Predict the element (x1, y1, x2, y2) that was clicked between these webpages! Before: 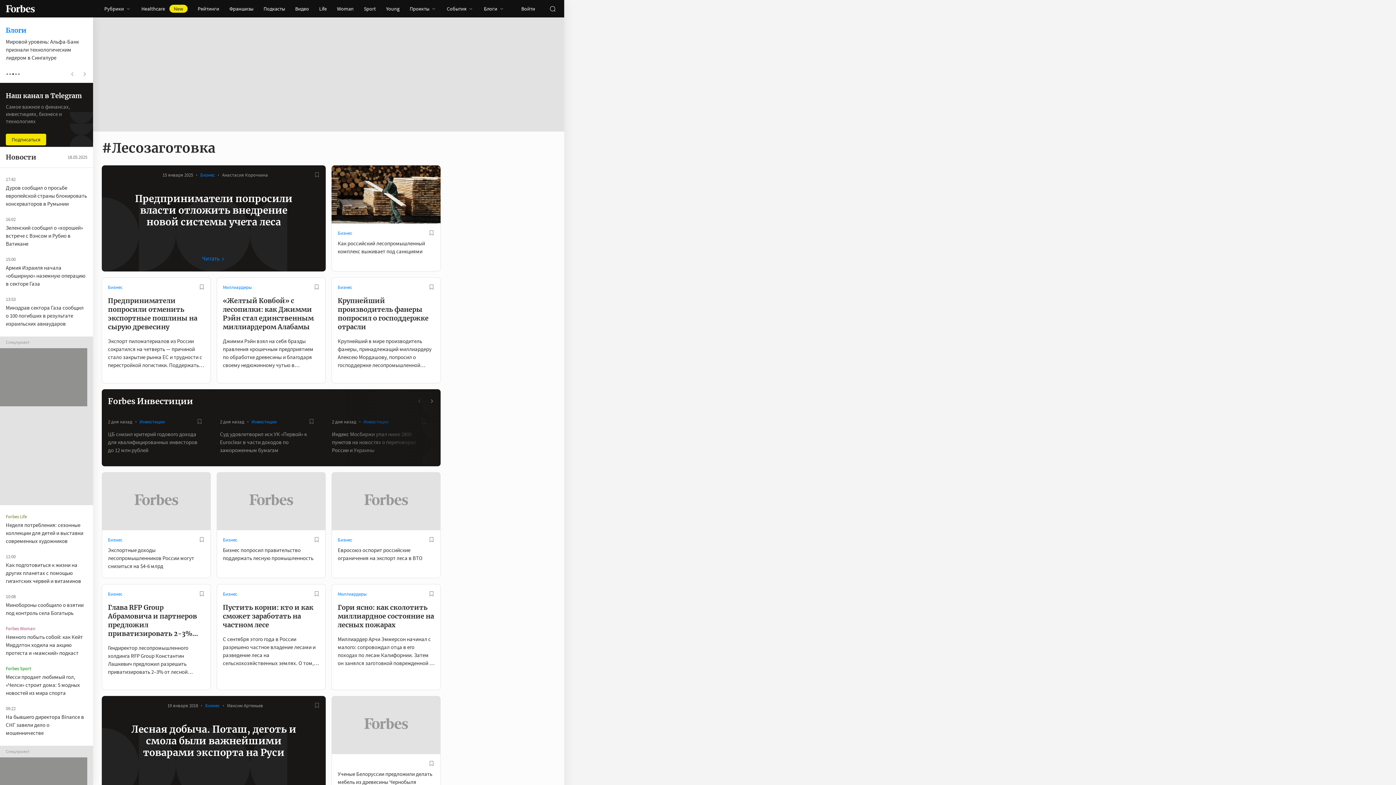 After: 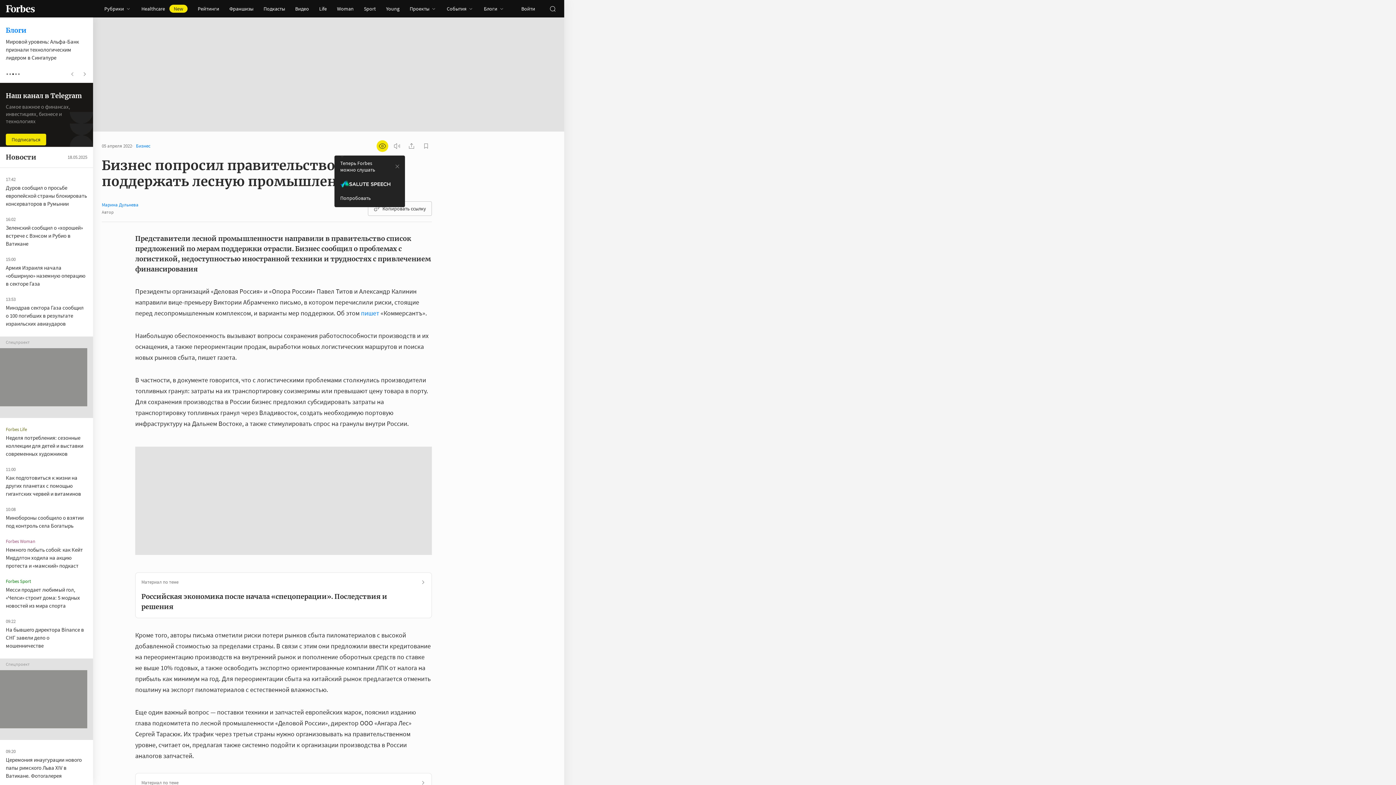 Action: bbox: (216, 472, 325, 530)